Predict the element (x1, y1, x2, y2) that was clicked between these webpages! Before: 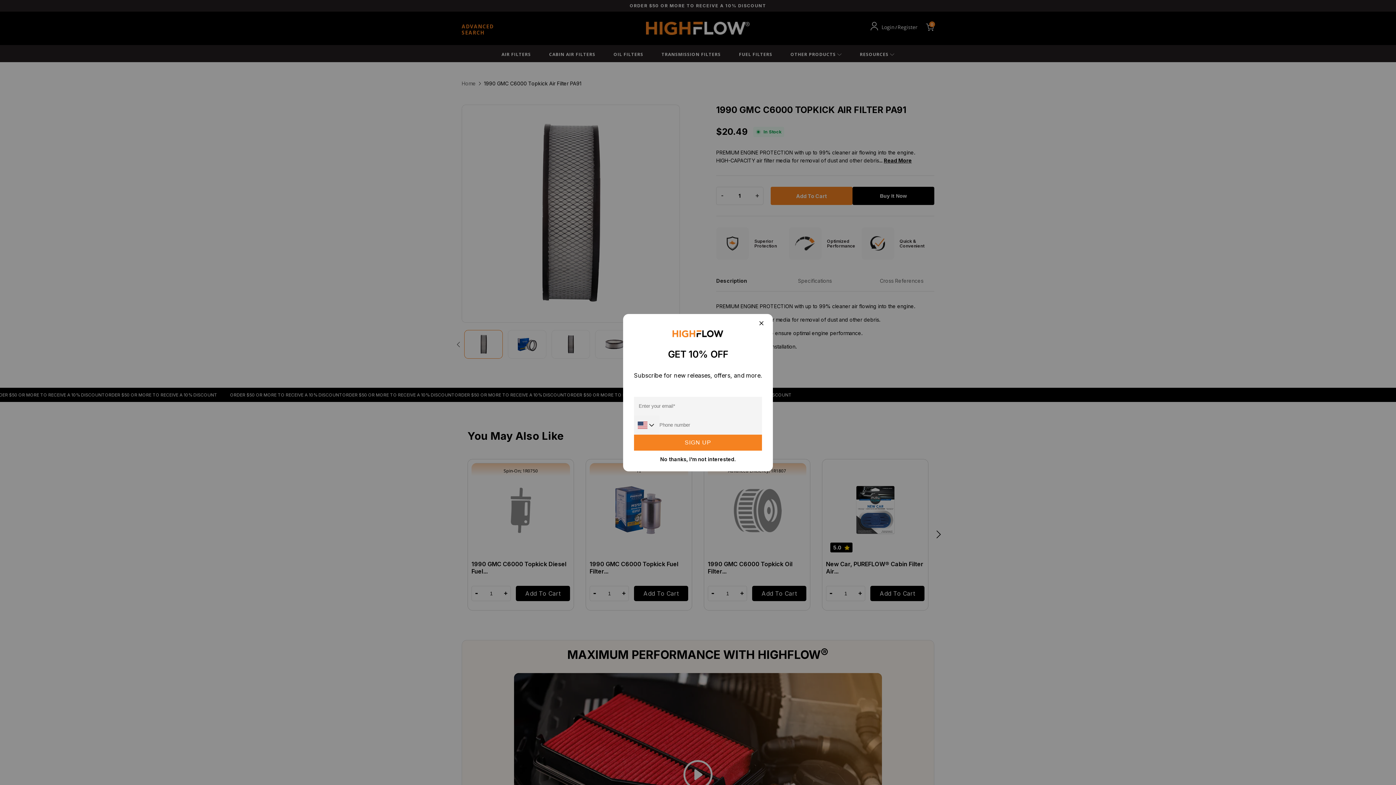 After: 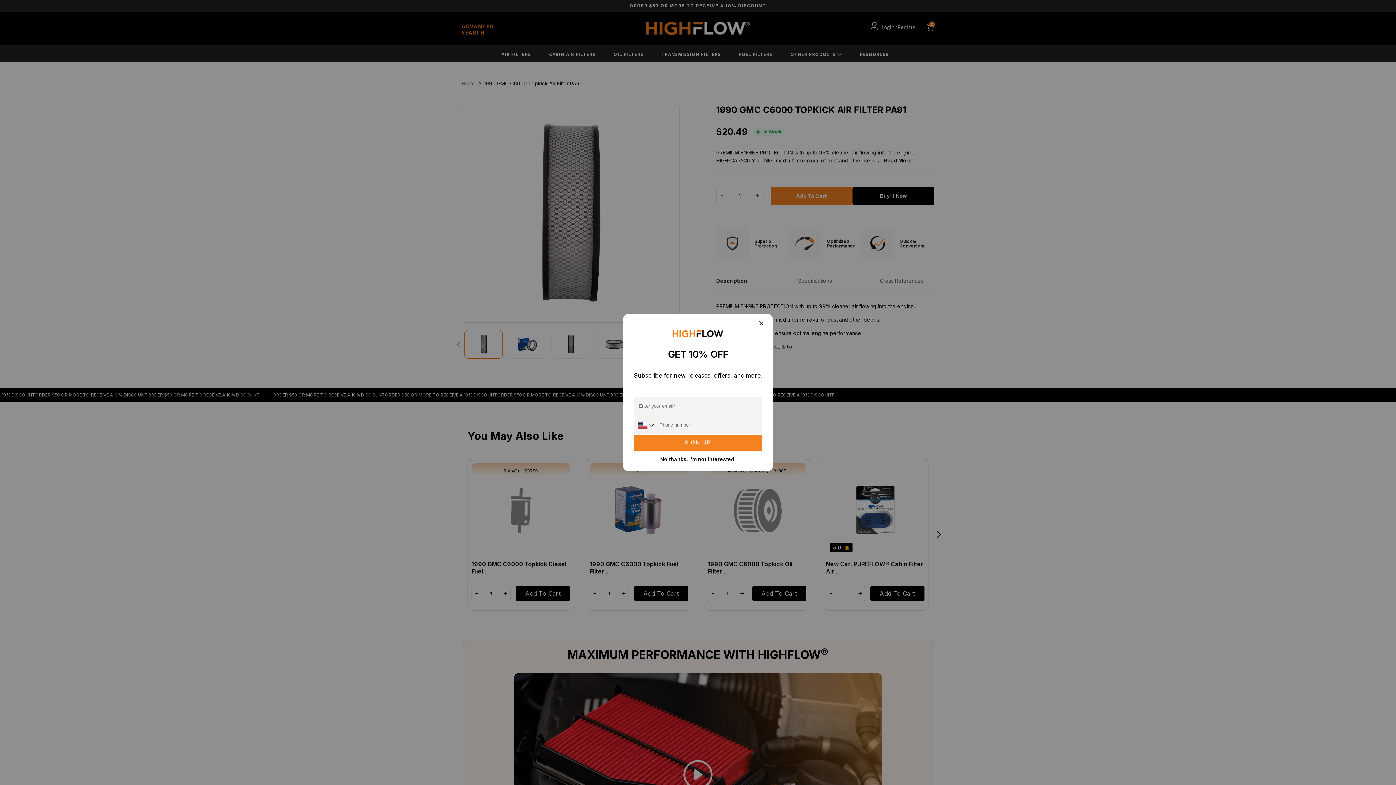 Action: label: Subscribe bbox: (634, 434, 762, 450)